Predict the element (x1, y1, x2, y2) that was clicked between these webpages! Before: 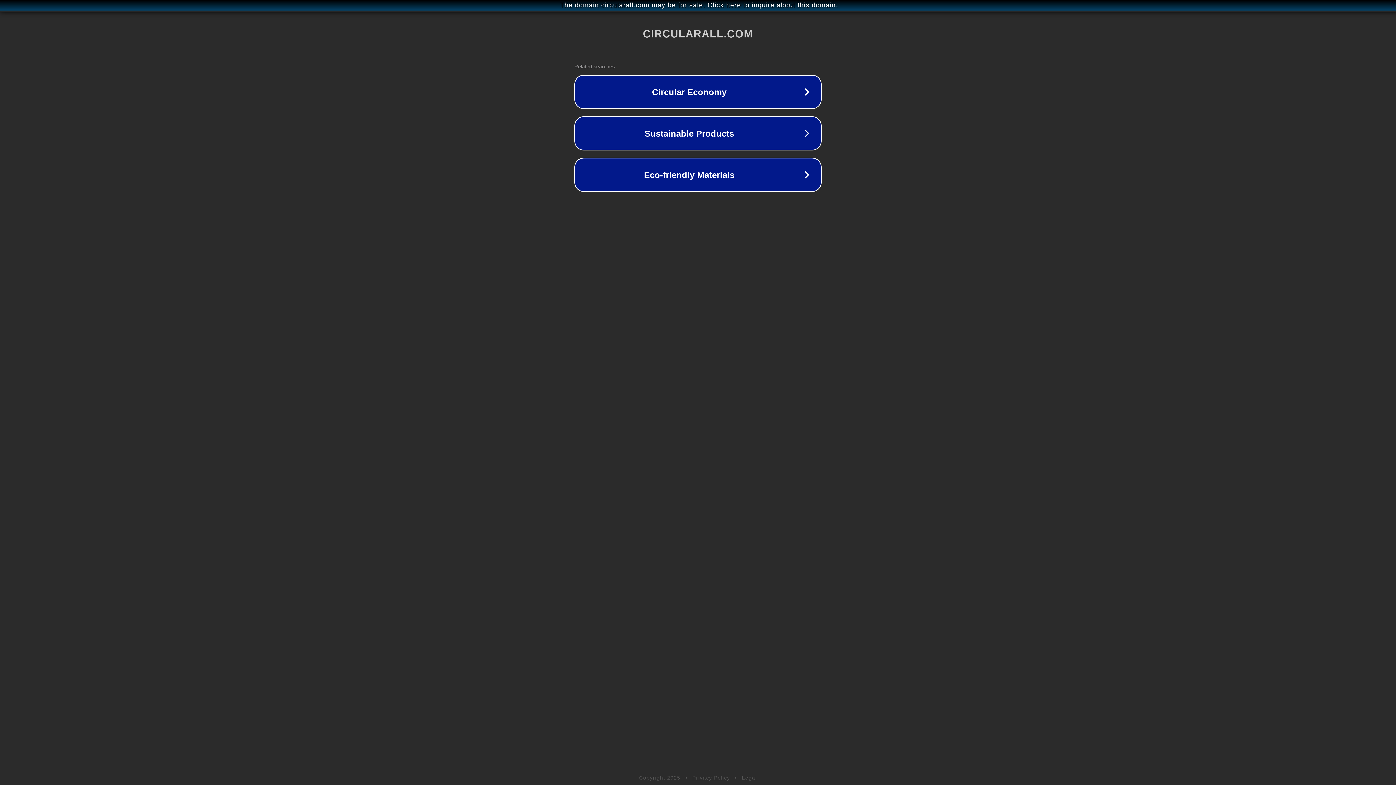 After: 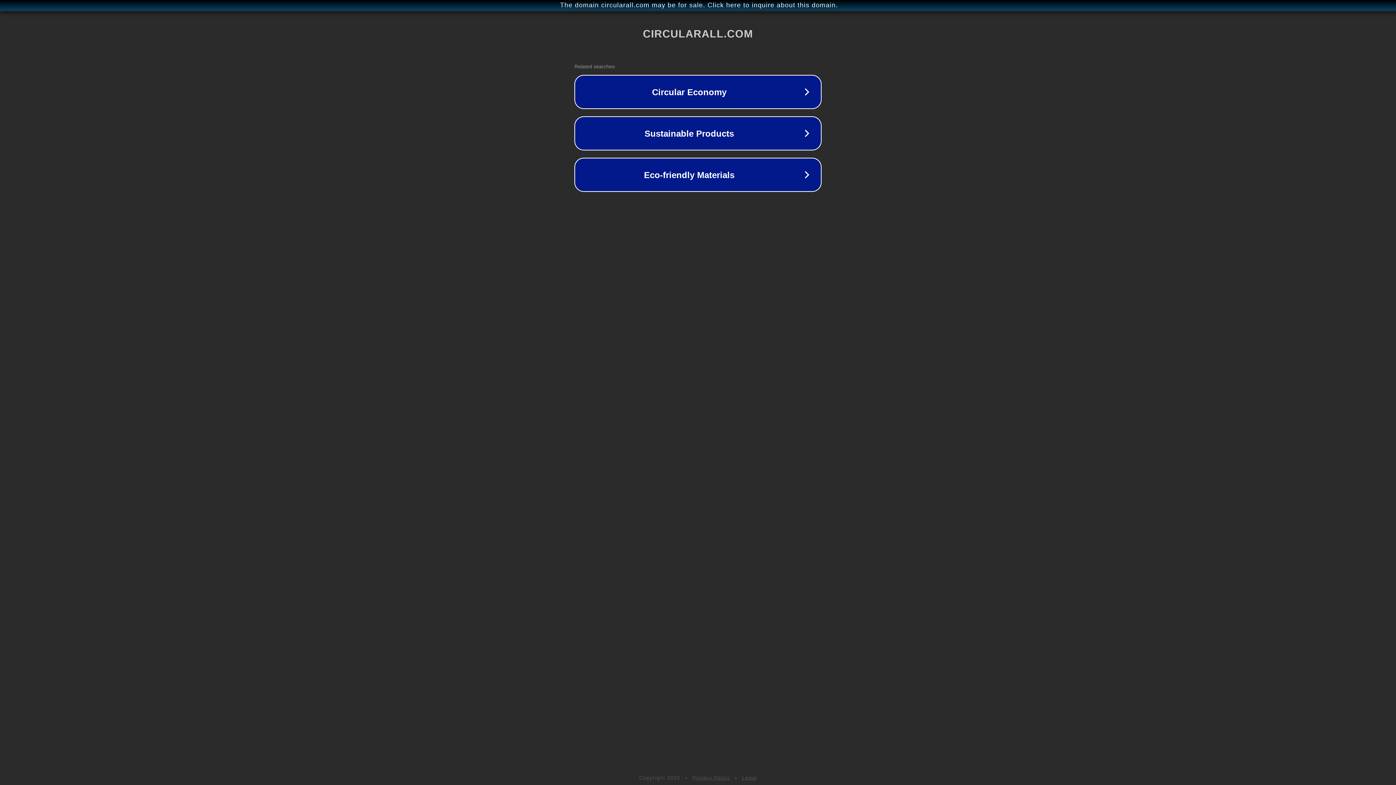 Action: label: Privacy Policy bbox: (692, 775, 730, 781)